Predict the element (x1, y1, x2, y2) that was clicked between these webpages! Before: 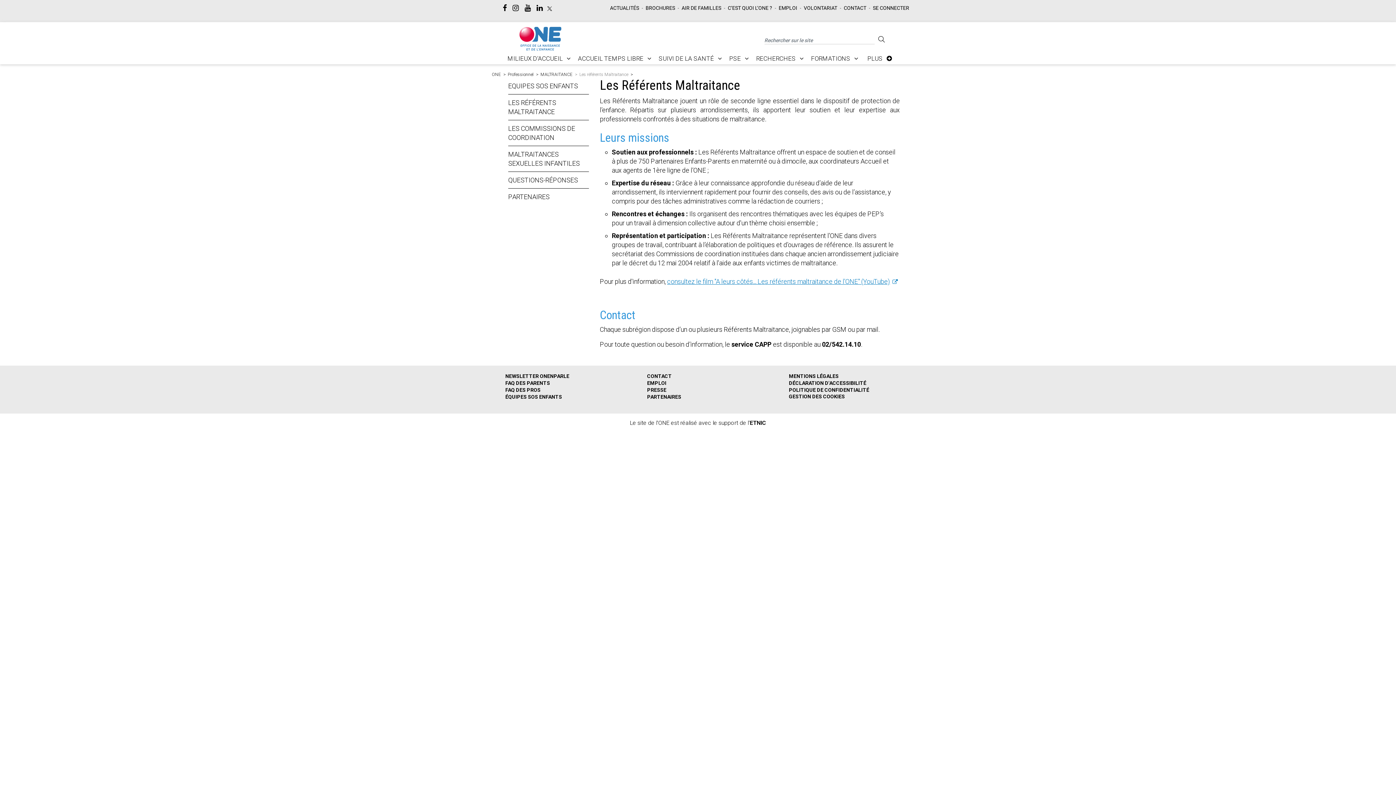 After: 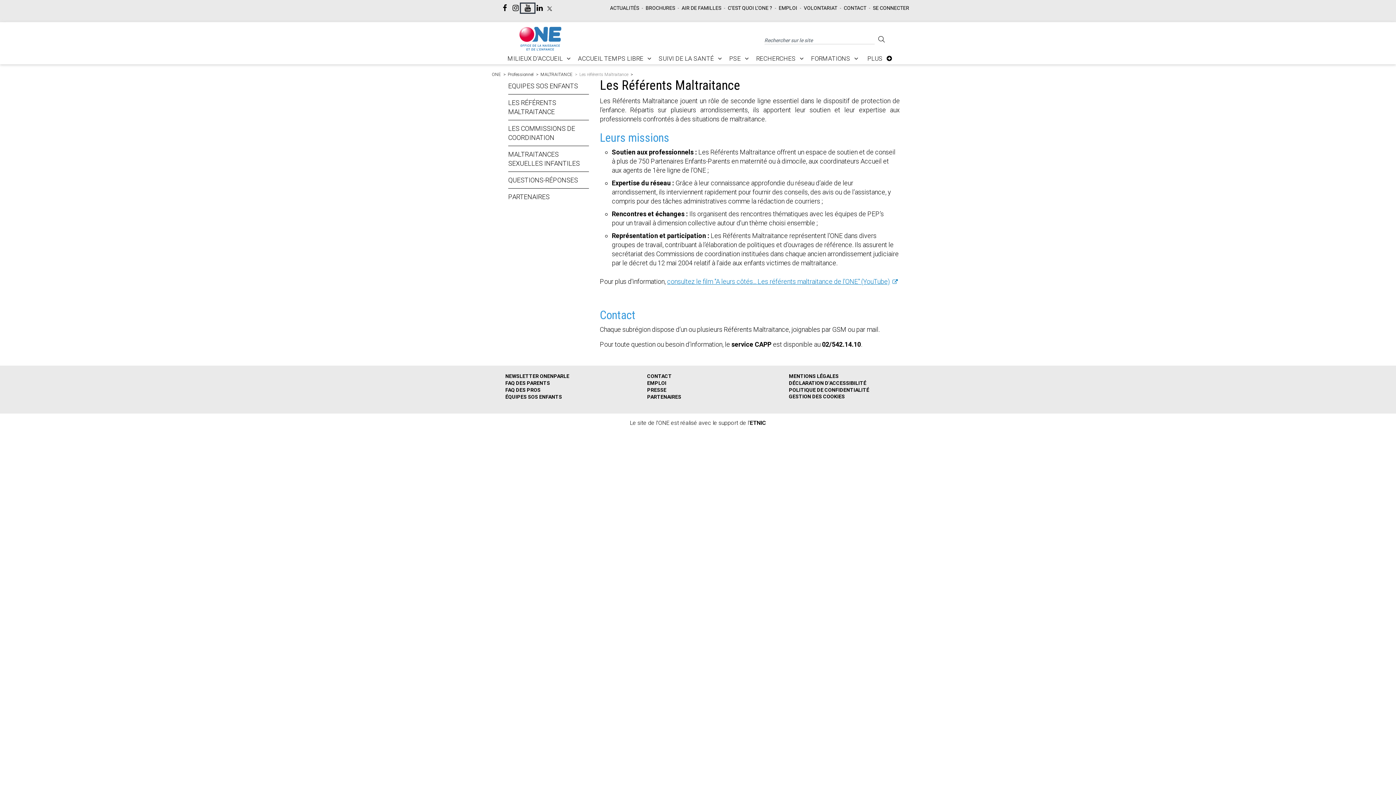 Action: bbox: (521, 4, 533, 12) label: Youtube
s’ouvre dans un nouvel onglet